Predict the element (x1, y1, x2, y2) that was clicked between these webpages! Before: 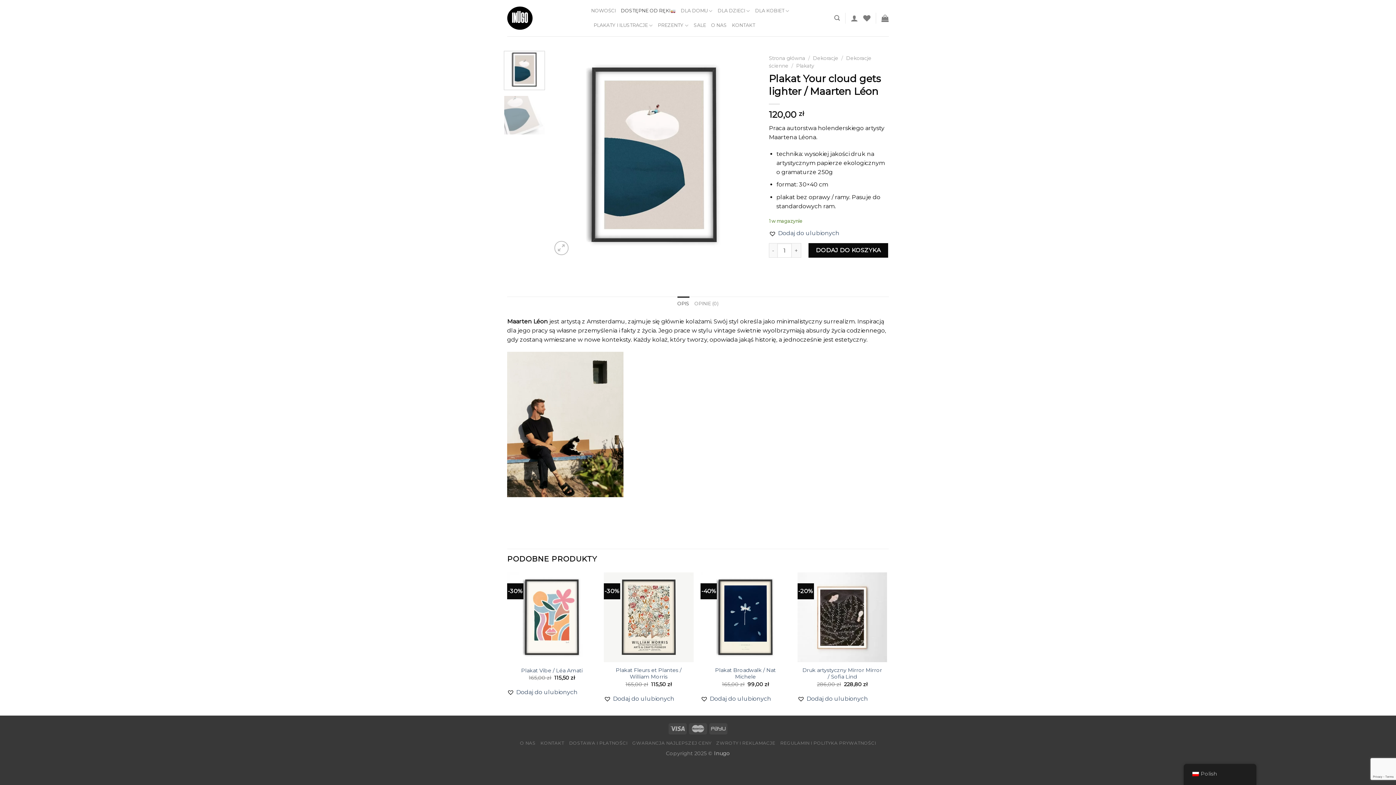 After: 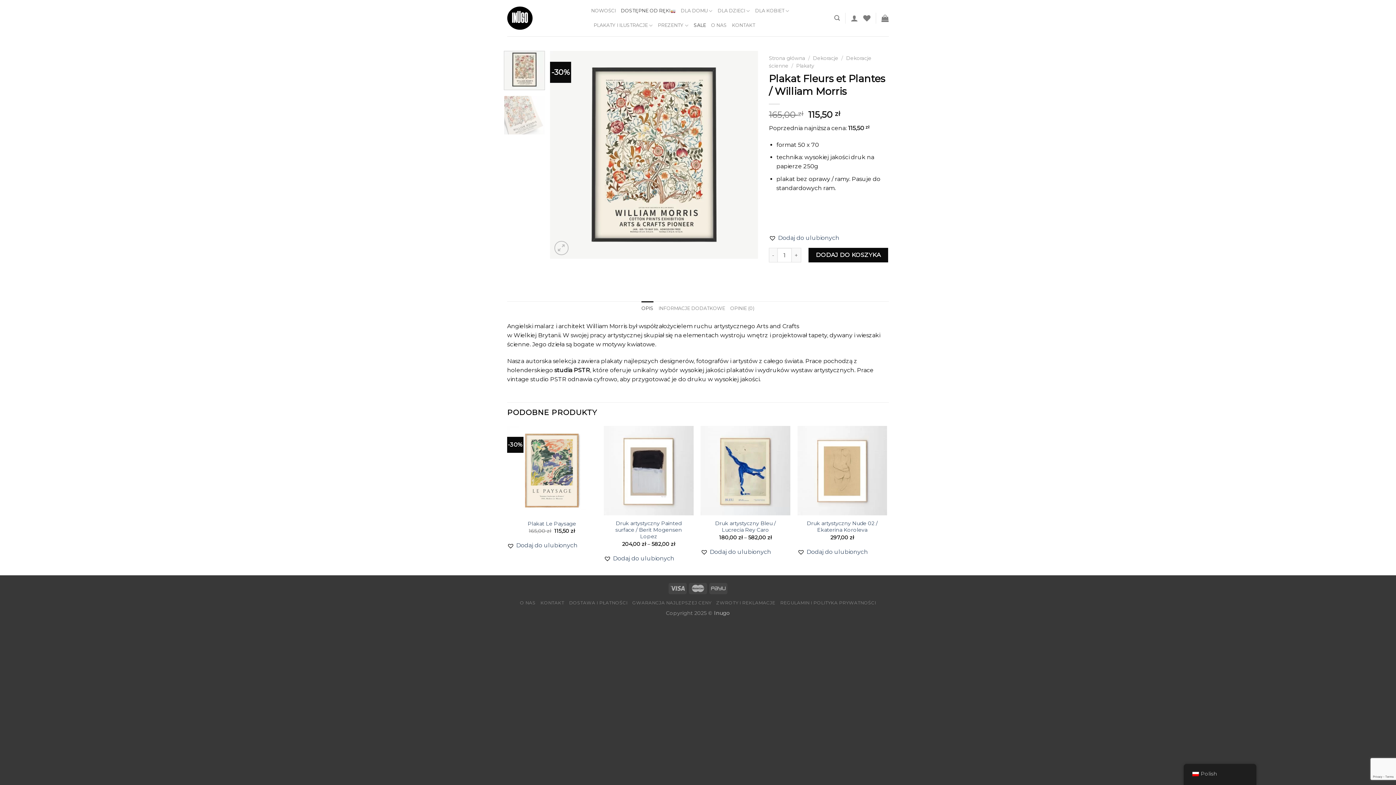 Action: bbox: (607, 667, 690, 680) label: Plakat Fleurs et Plantes / William Morris